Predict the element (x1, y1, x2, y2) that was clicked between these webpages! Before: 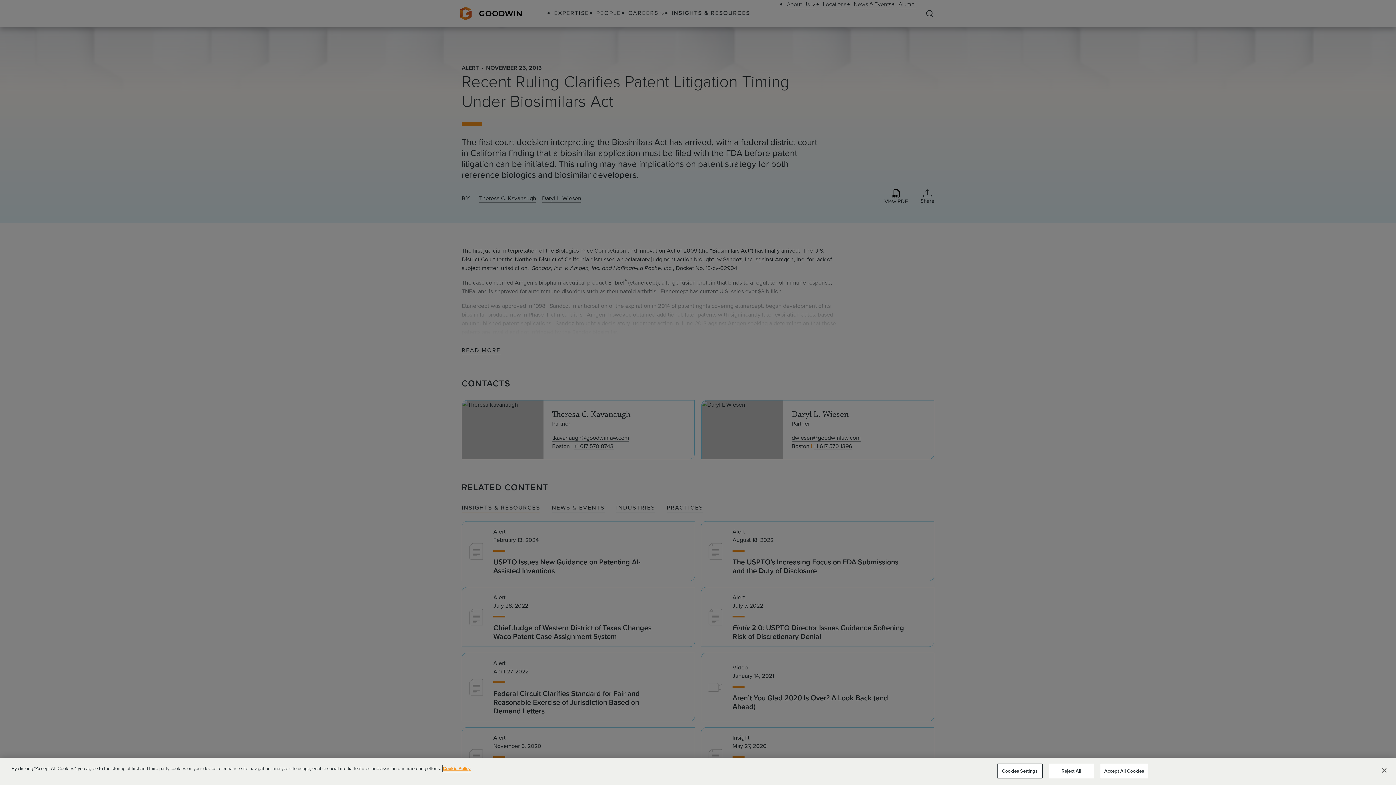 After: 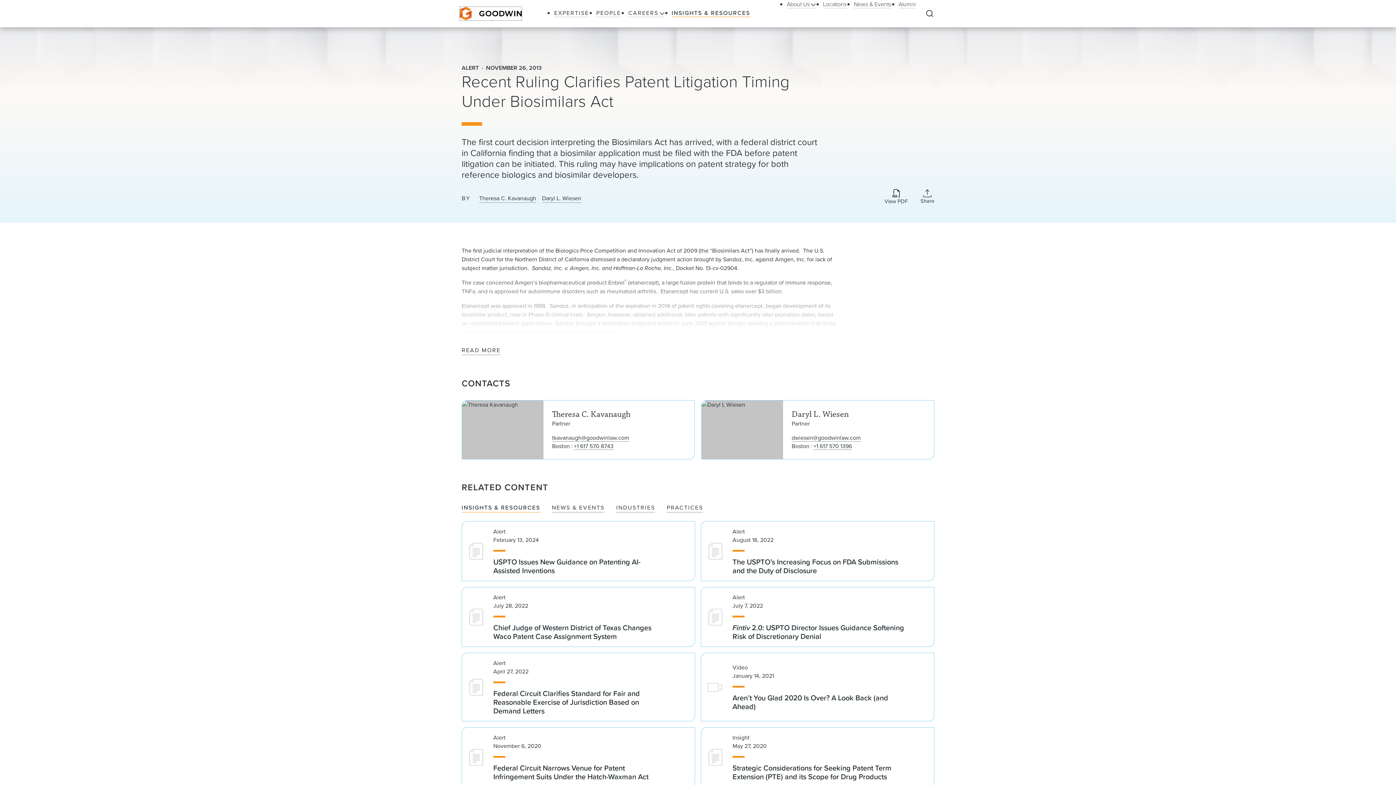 Action: bbox: (1376, 762, 1392, 778) label: Close